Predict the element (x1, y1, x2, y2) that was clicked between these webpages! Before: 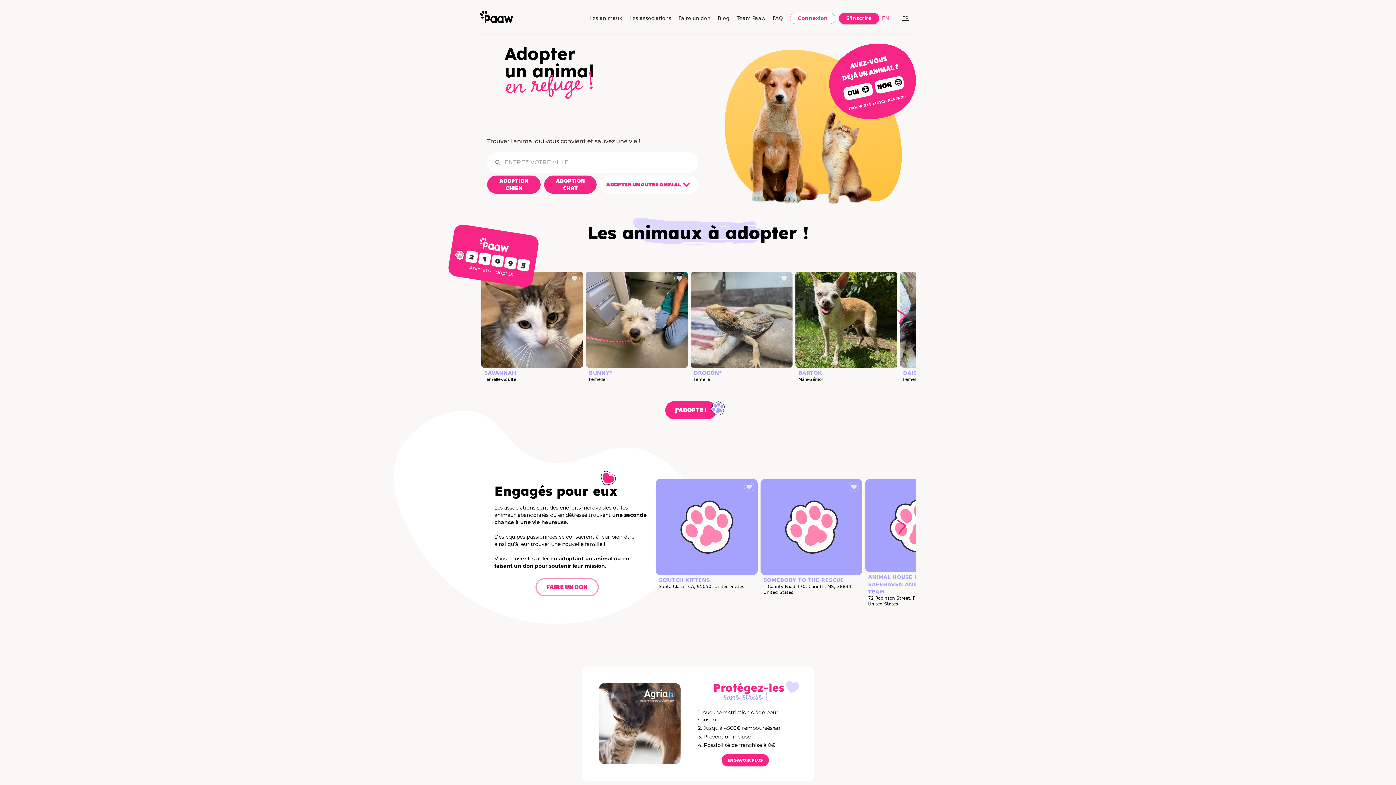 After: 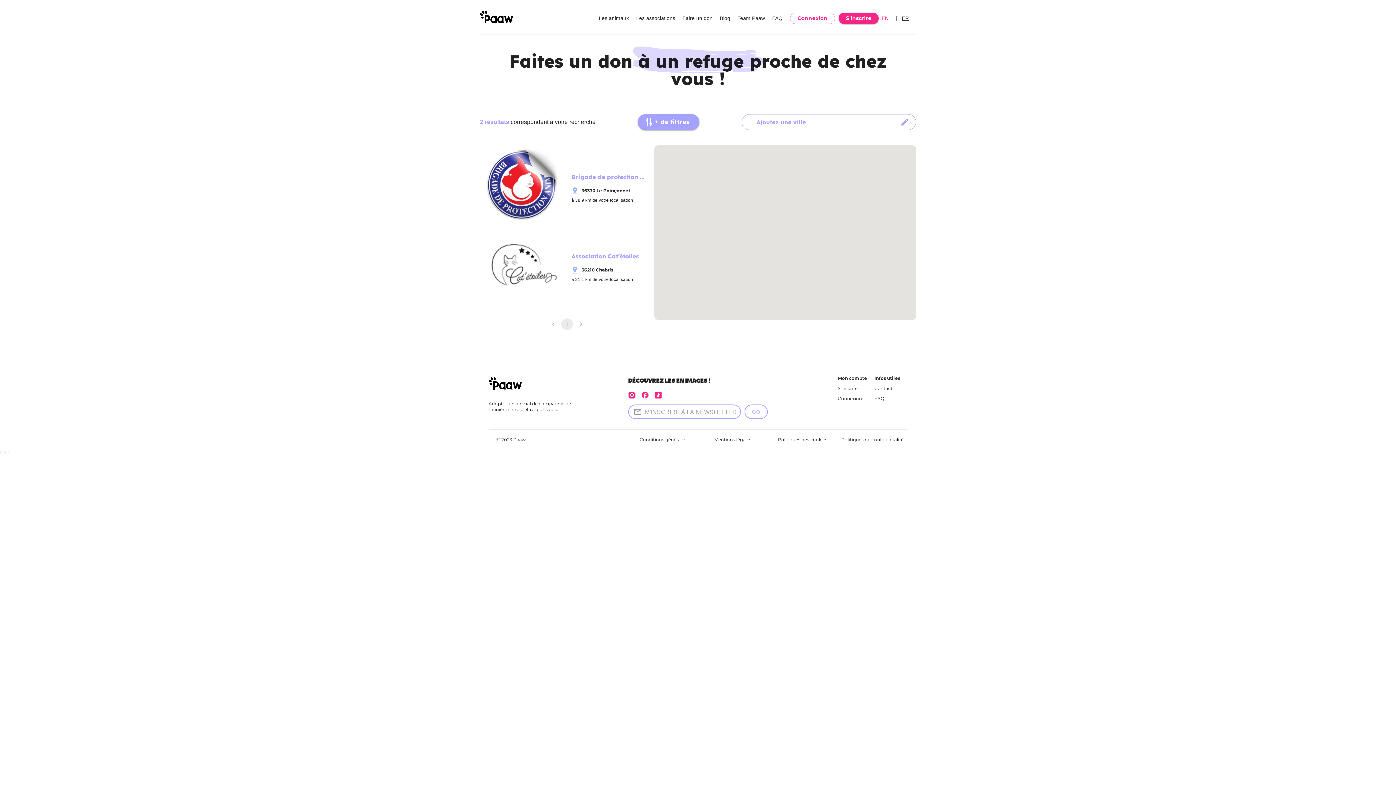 Action: bbox: (535, 441, 598, 459) label: FAIRE UN DON